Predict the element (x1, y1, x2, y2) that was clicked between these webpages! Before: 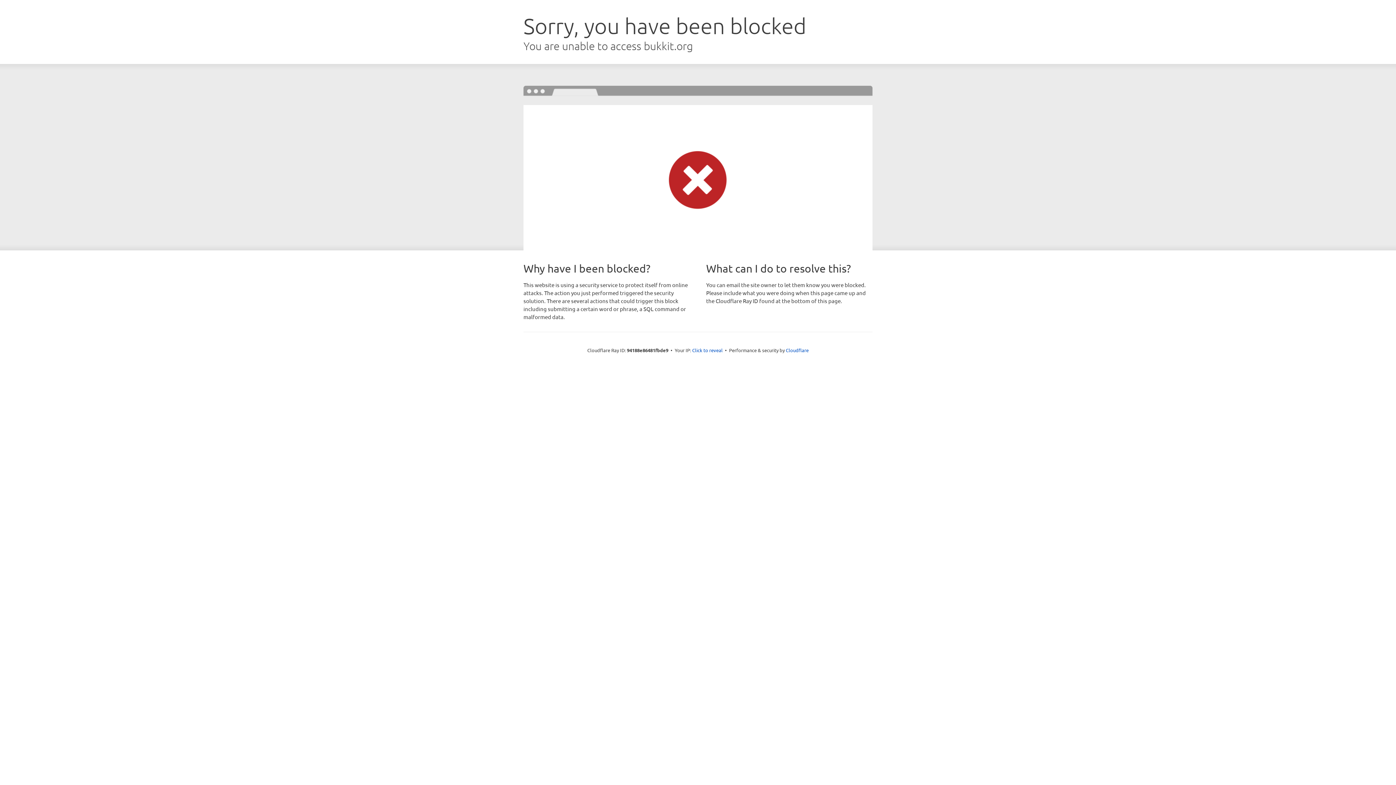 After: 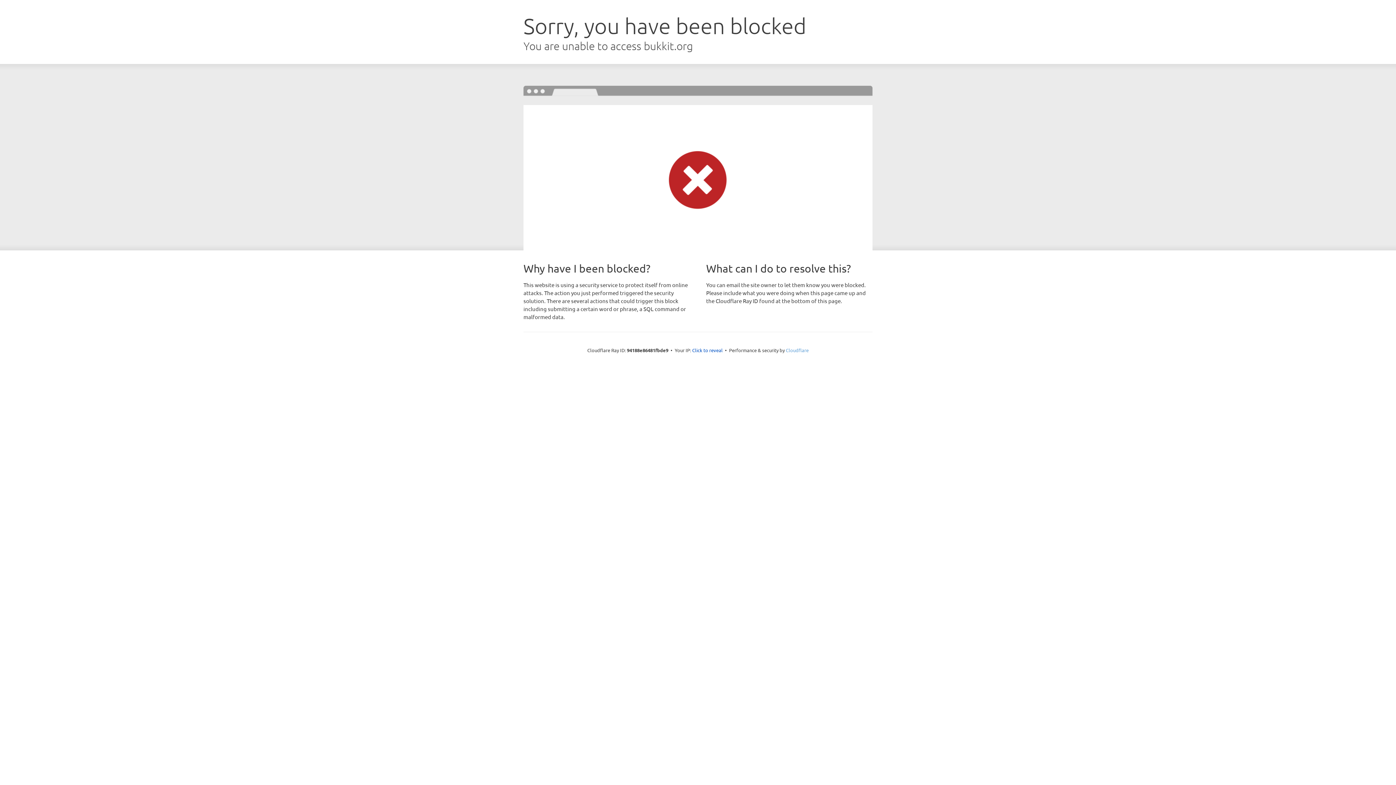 Action: label: Cloudflare bbox: (786, 347, 808, 353)